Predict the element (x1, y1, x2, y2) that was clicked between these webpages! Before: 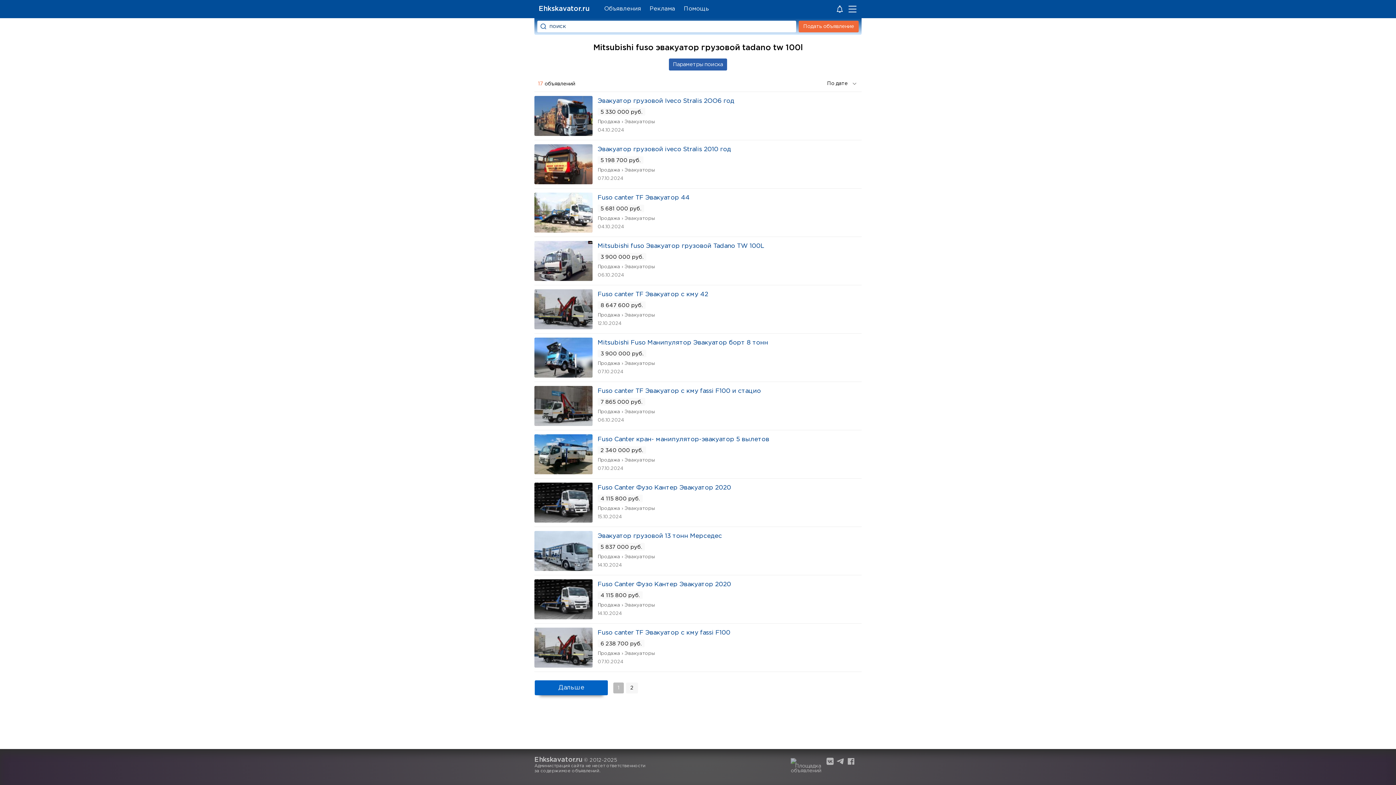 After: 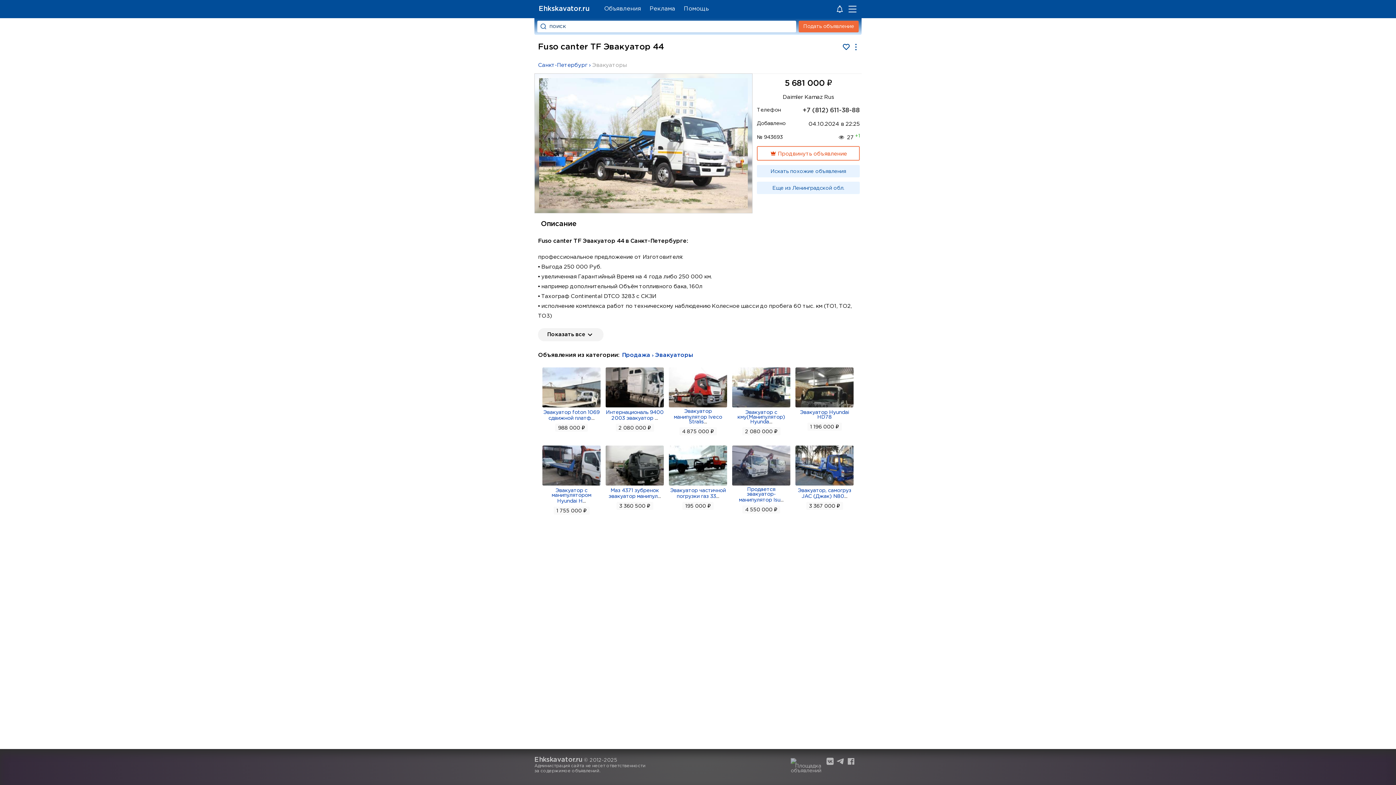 Action: bbox: (597, 195, 689, 200) label: Fuso canter TF Эвакуатор 44